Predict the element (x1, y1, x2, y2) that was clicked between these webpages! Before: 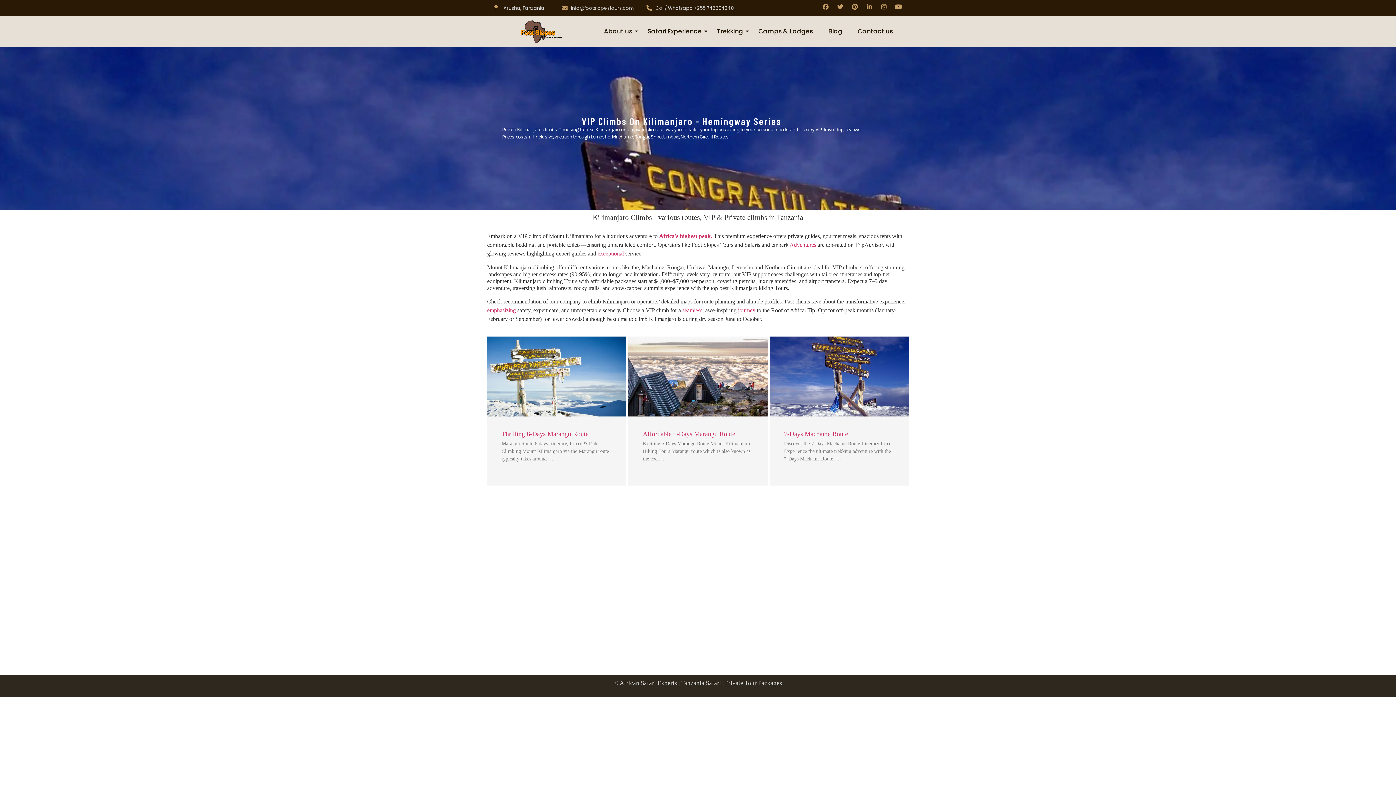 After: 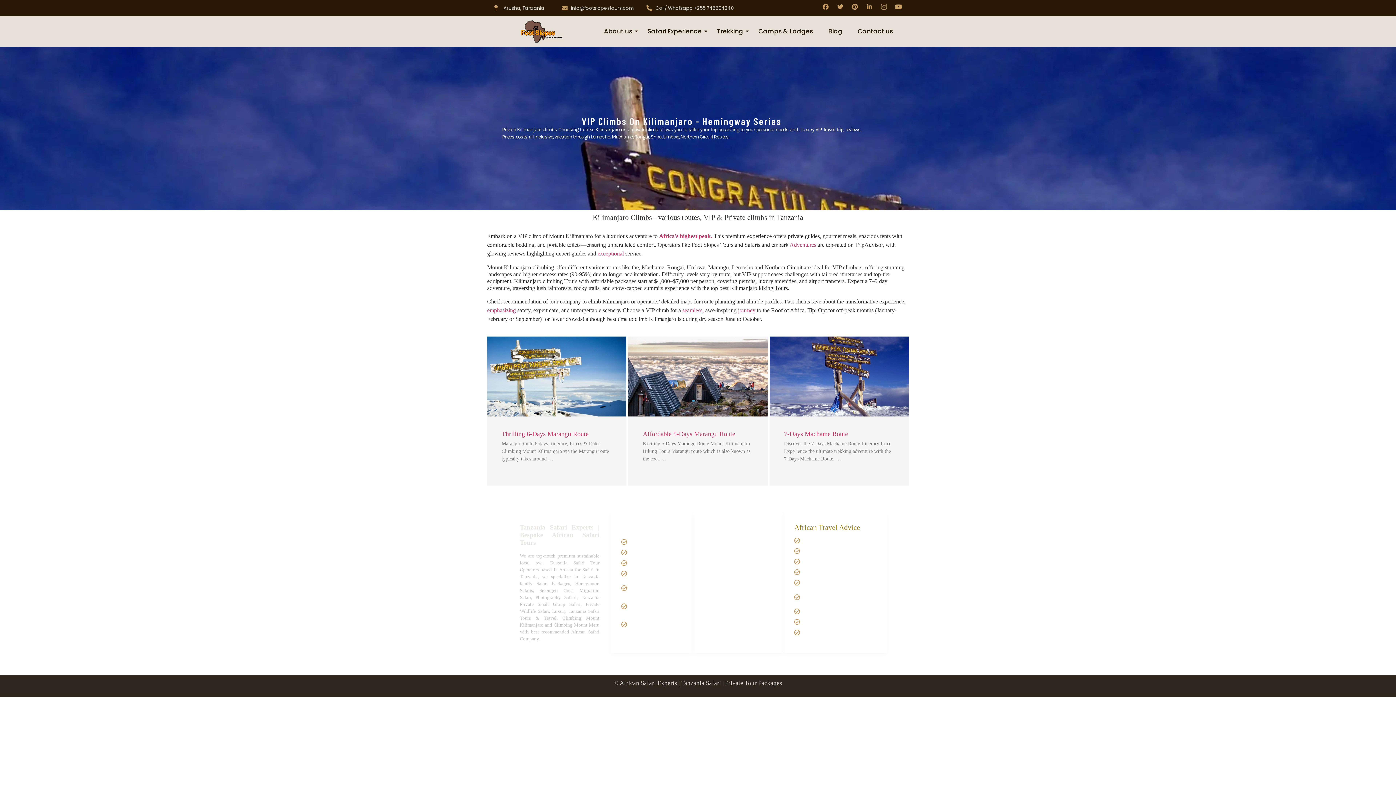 Action: label: Instagram bbox: (880, 3, 887, 9)